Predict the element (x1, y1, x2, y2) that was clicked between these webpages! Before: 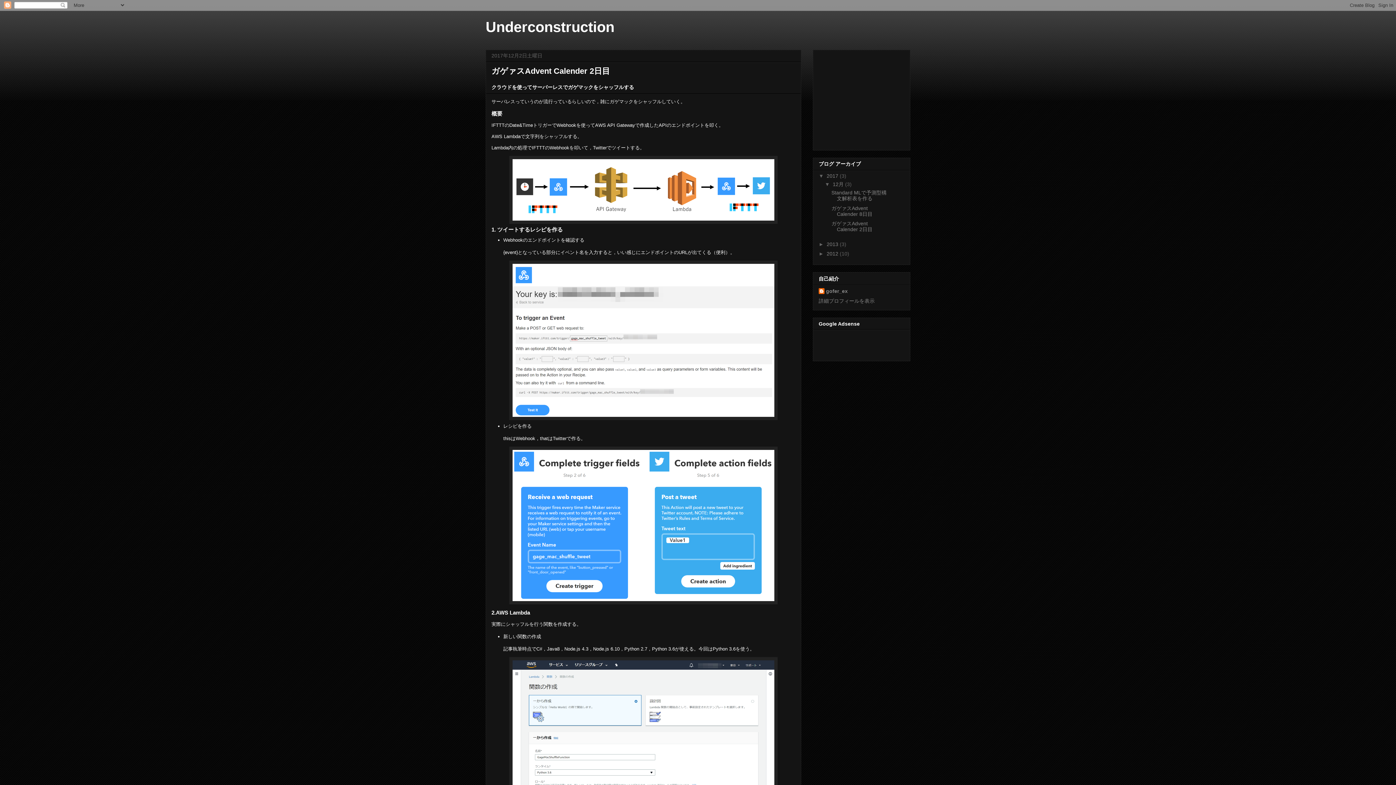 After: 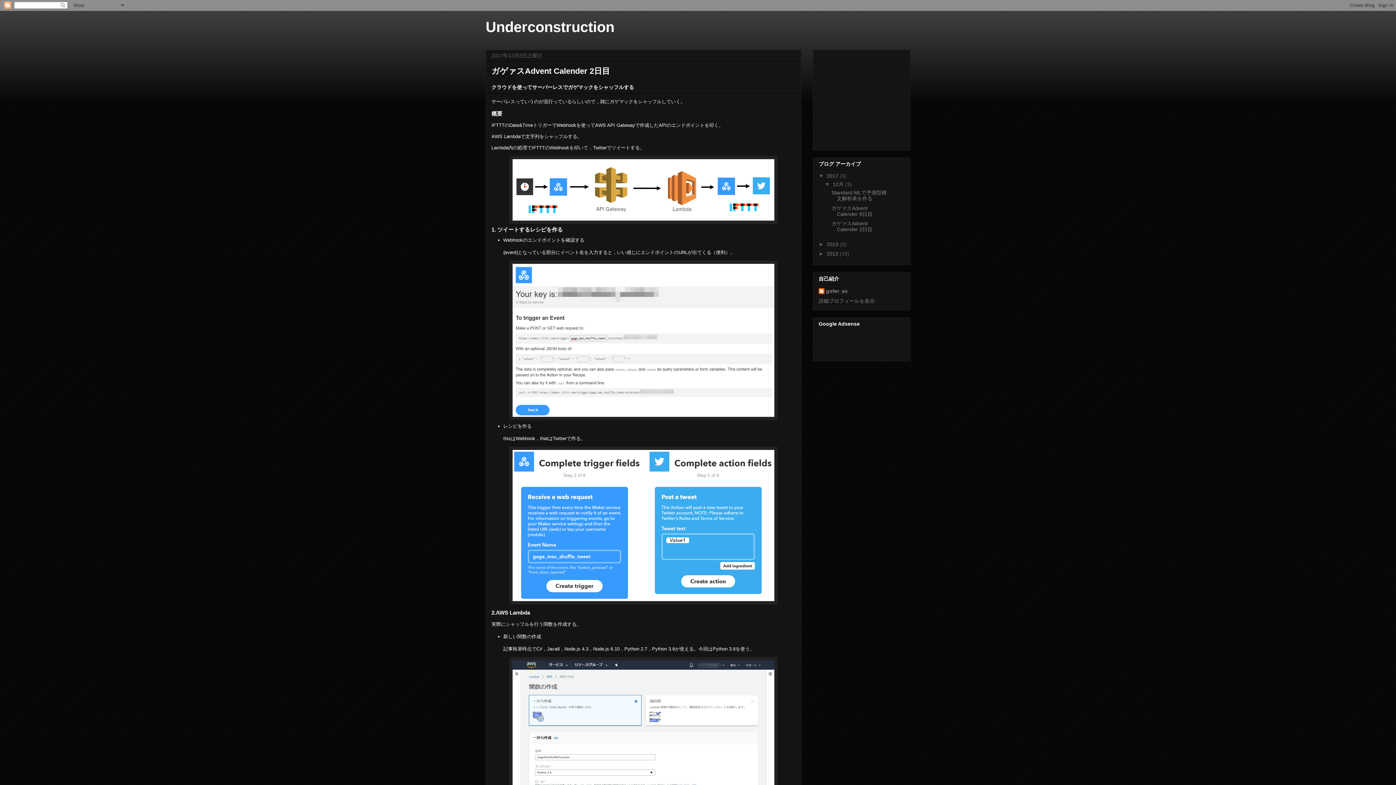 Action: label: ガゲァスAdvent Calender 2日目 bbox: (831, 220, 872, 232)